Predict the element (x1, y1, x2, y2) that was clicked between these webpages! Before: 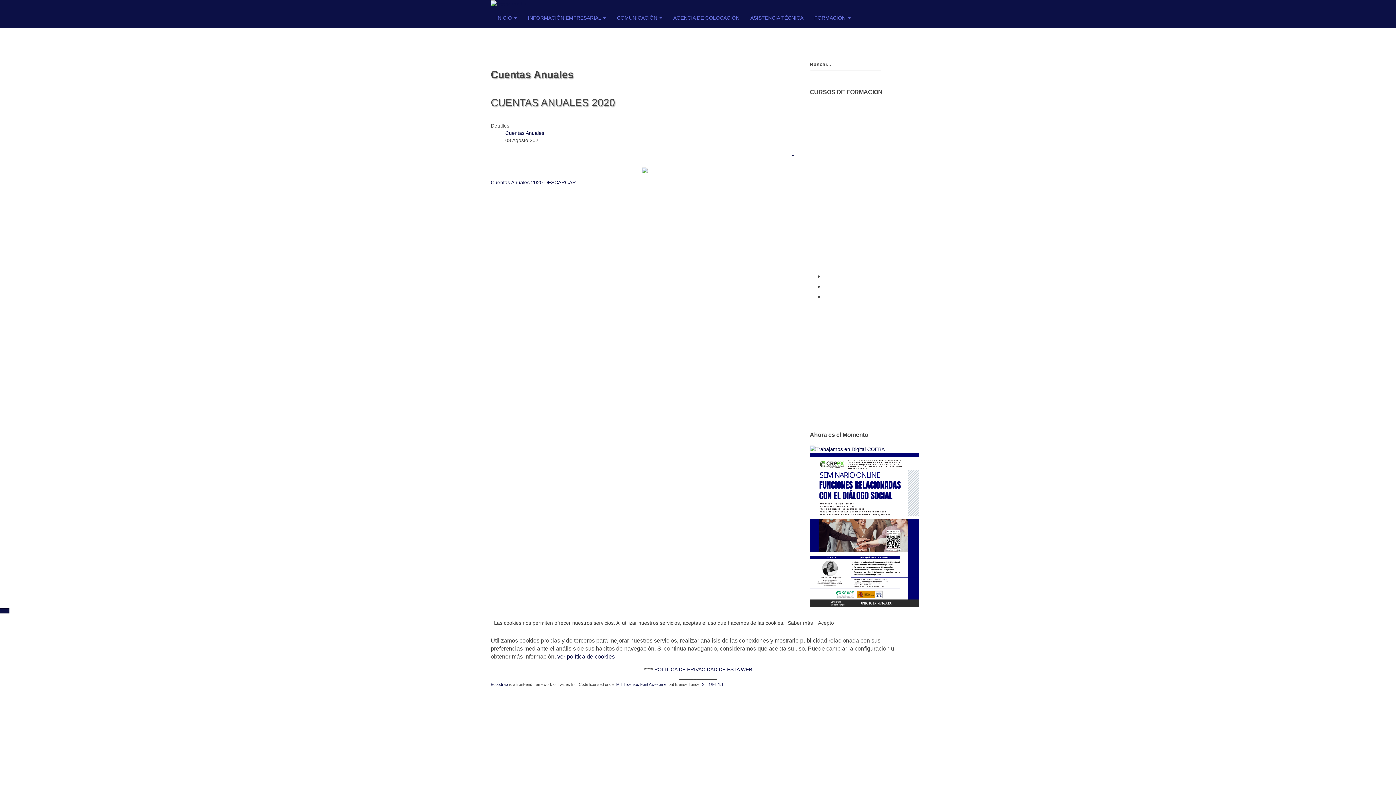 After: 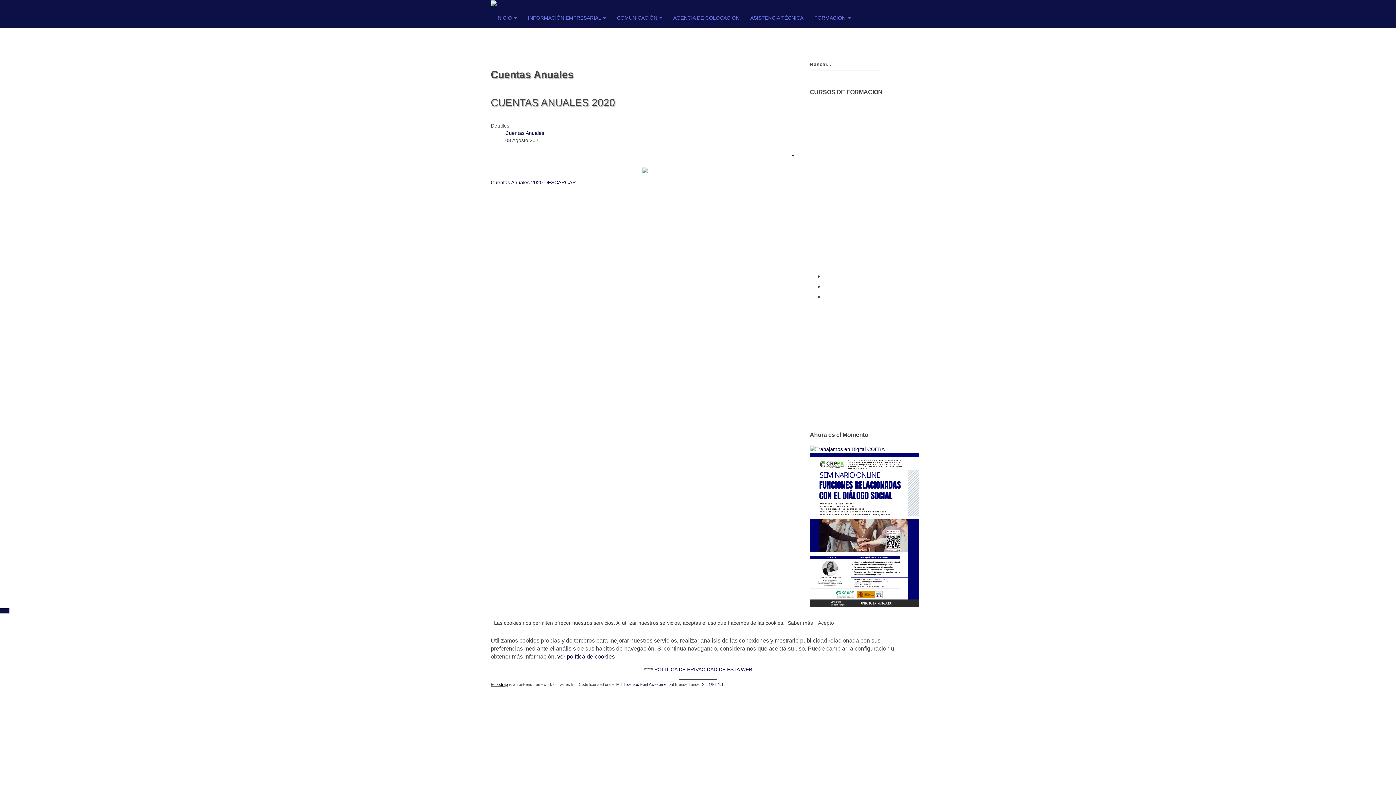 Action: label: Bootstrap bbox: (490, 682, 508, 686)